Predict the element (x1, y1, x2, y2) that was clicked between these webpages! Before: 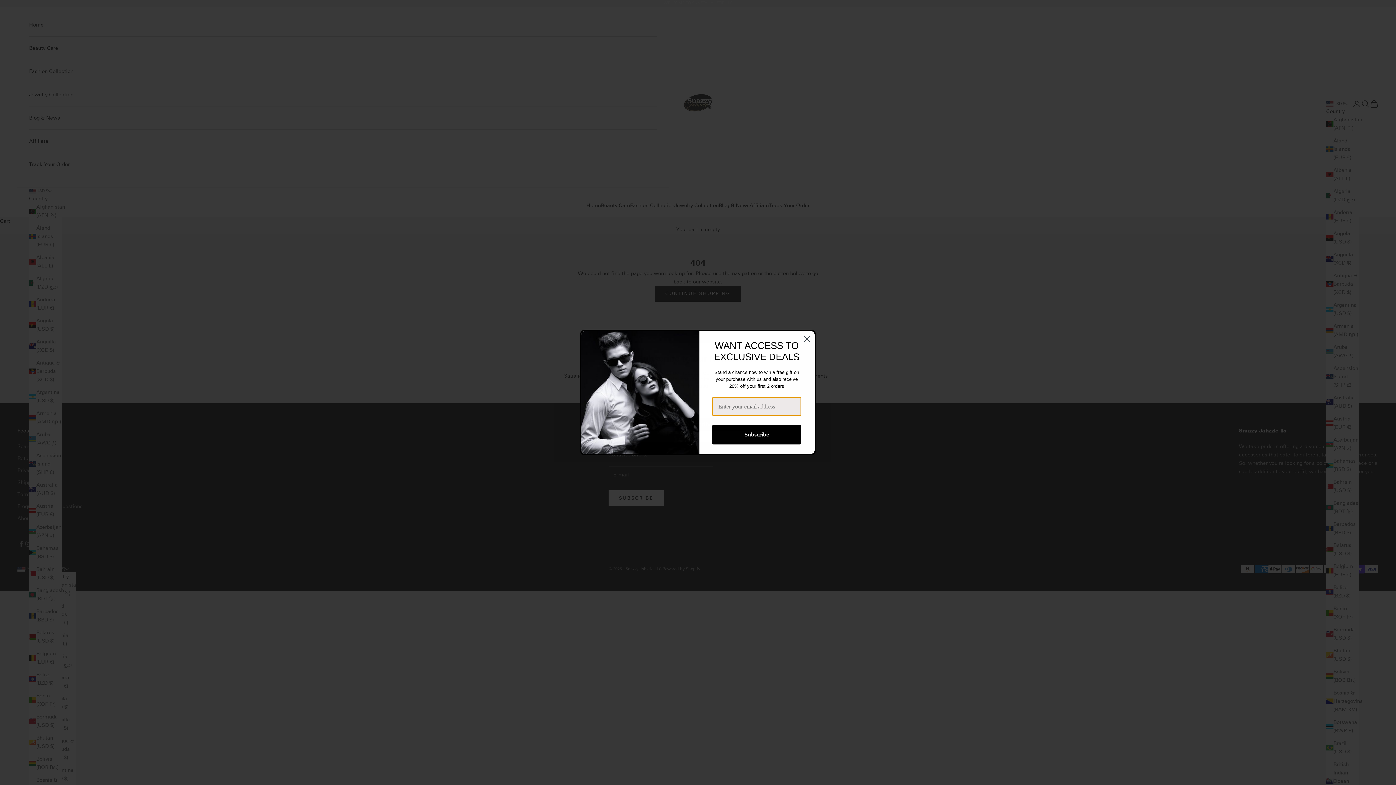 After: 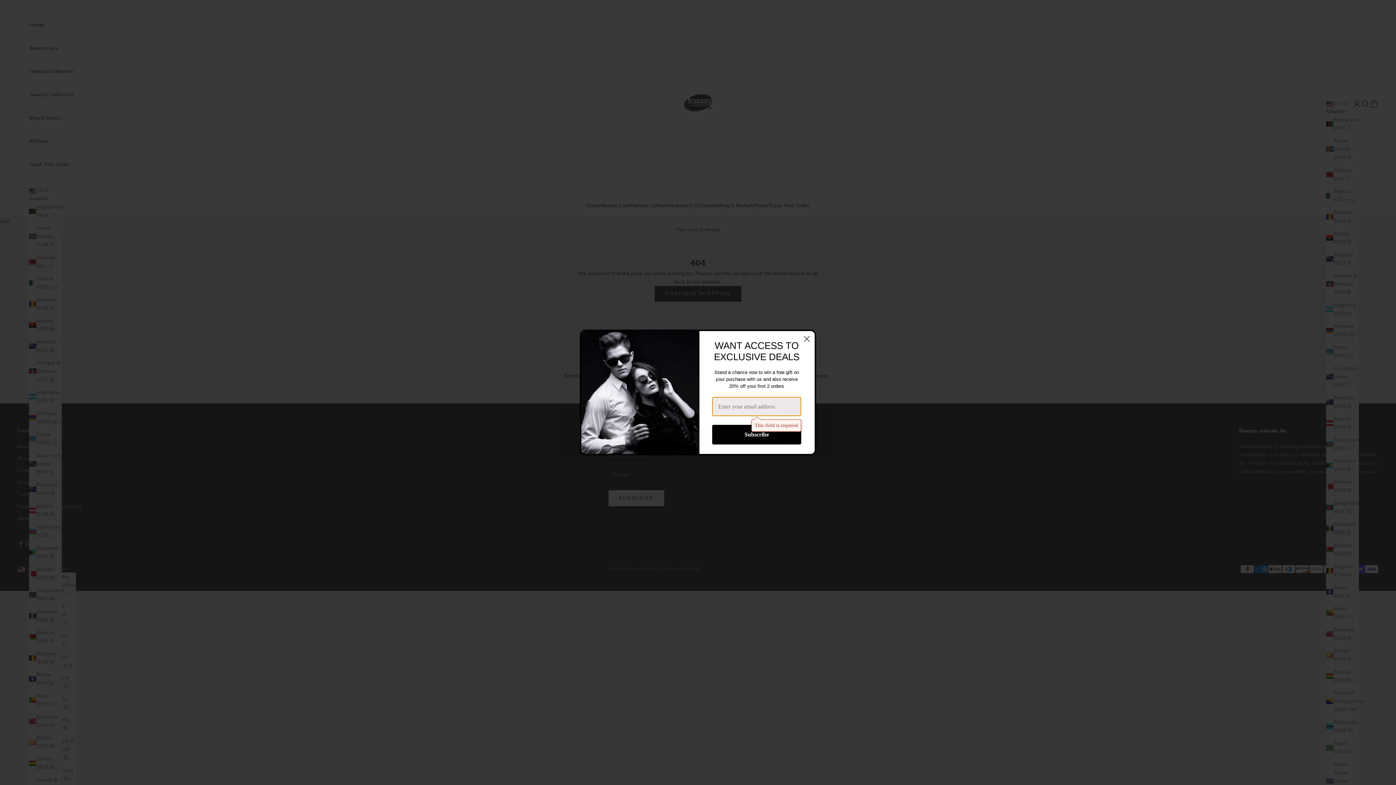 Action: label: Subscribe bbox: (712, 437, 801, 457)